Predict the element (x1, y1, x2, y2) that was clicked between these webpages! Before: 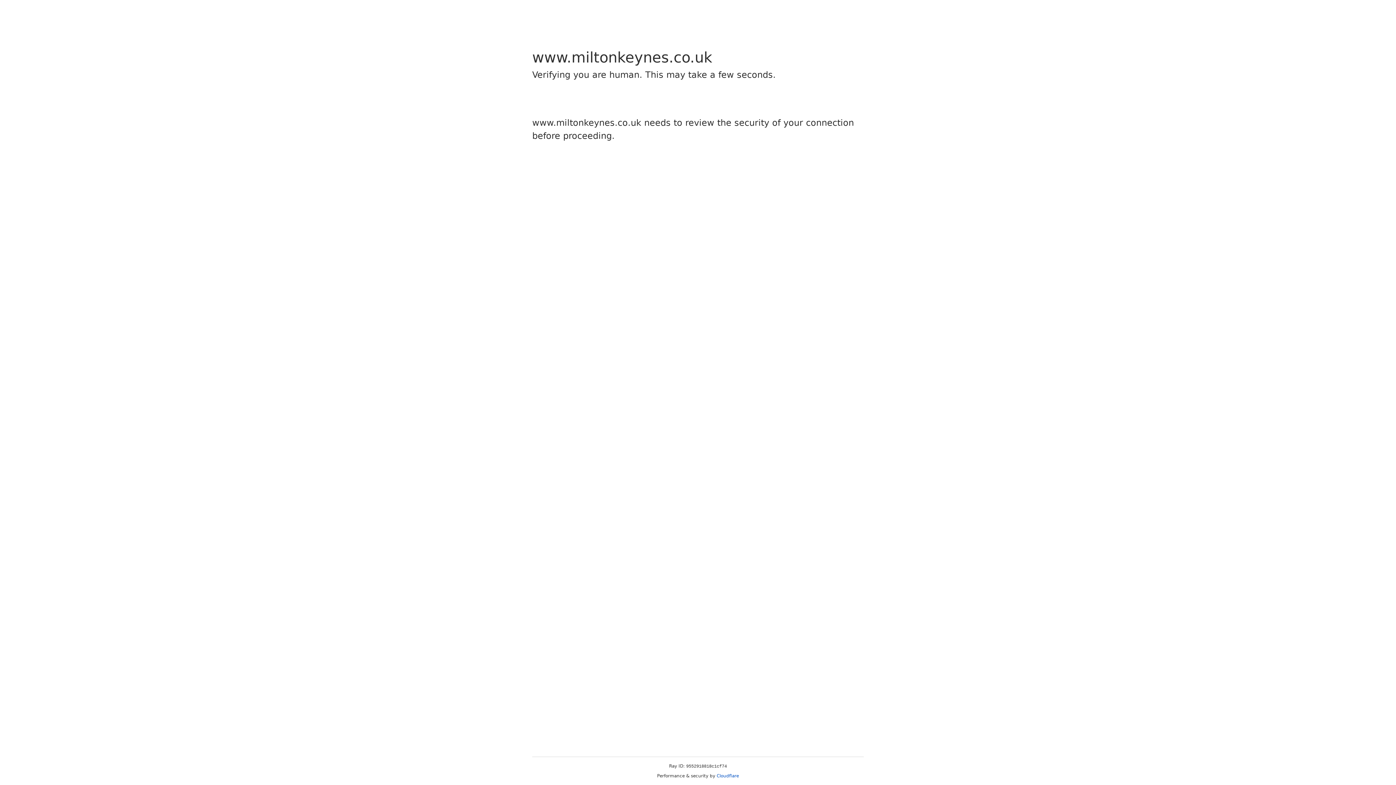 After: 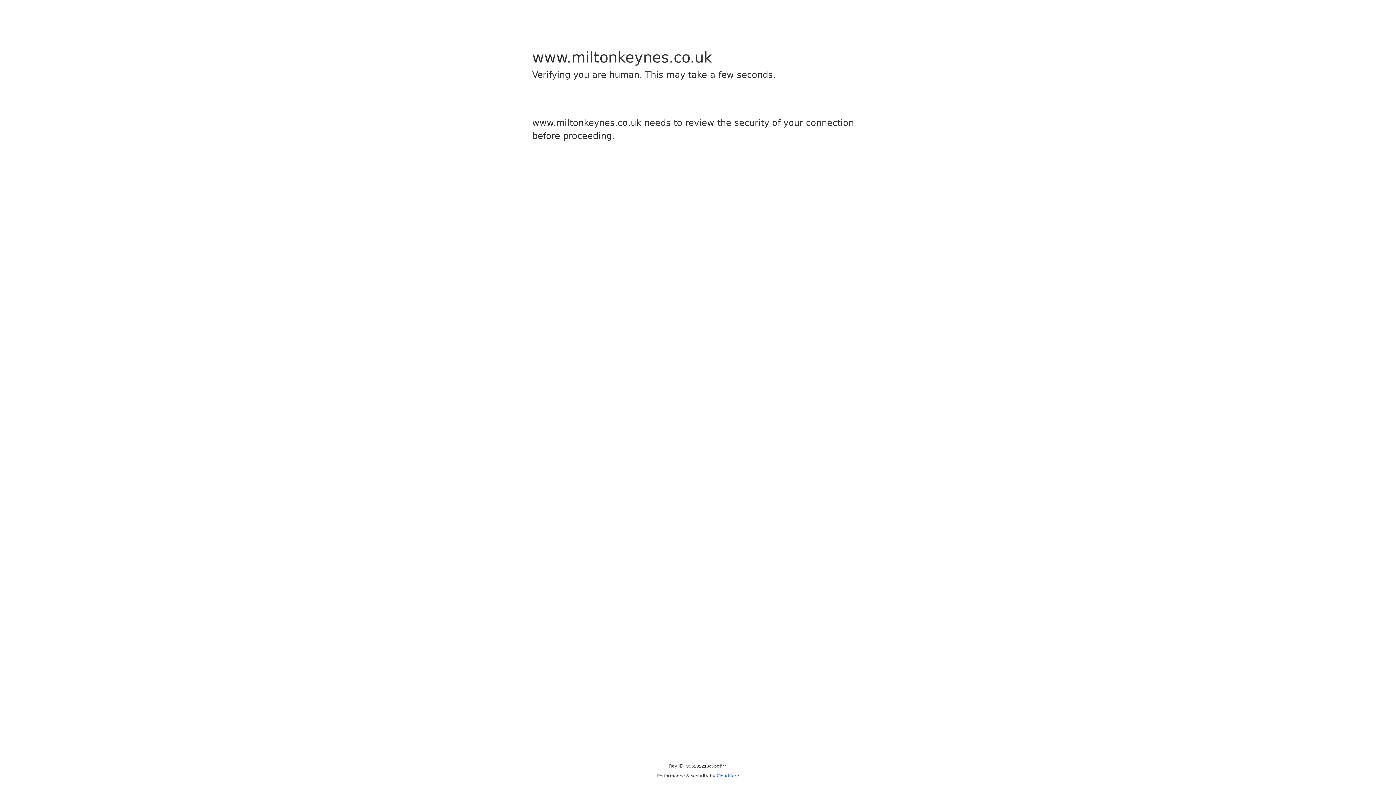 Action: label: Cloudflare bbox: (716, 773, 739, 778)